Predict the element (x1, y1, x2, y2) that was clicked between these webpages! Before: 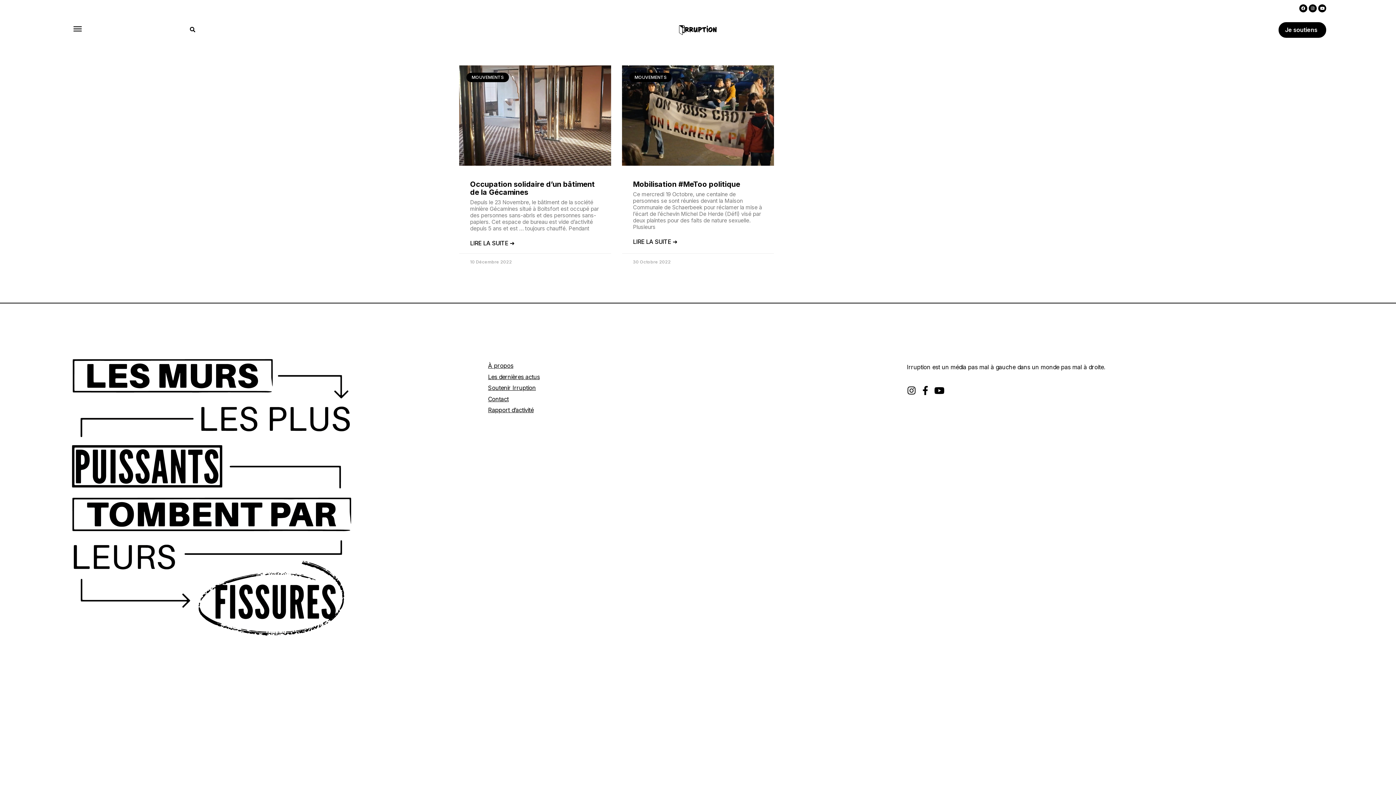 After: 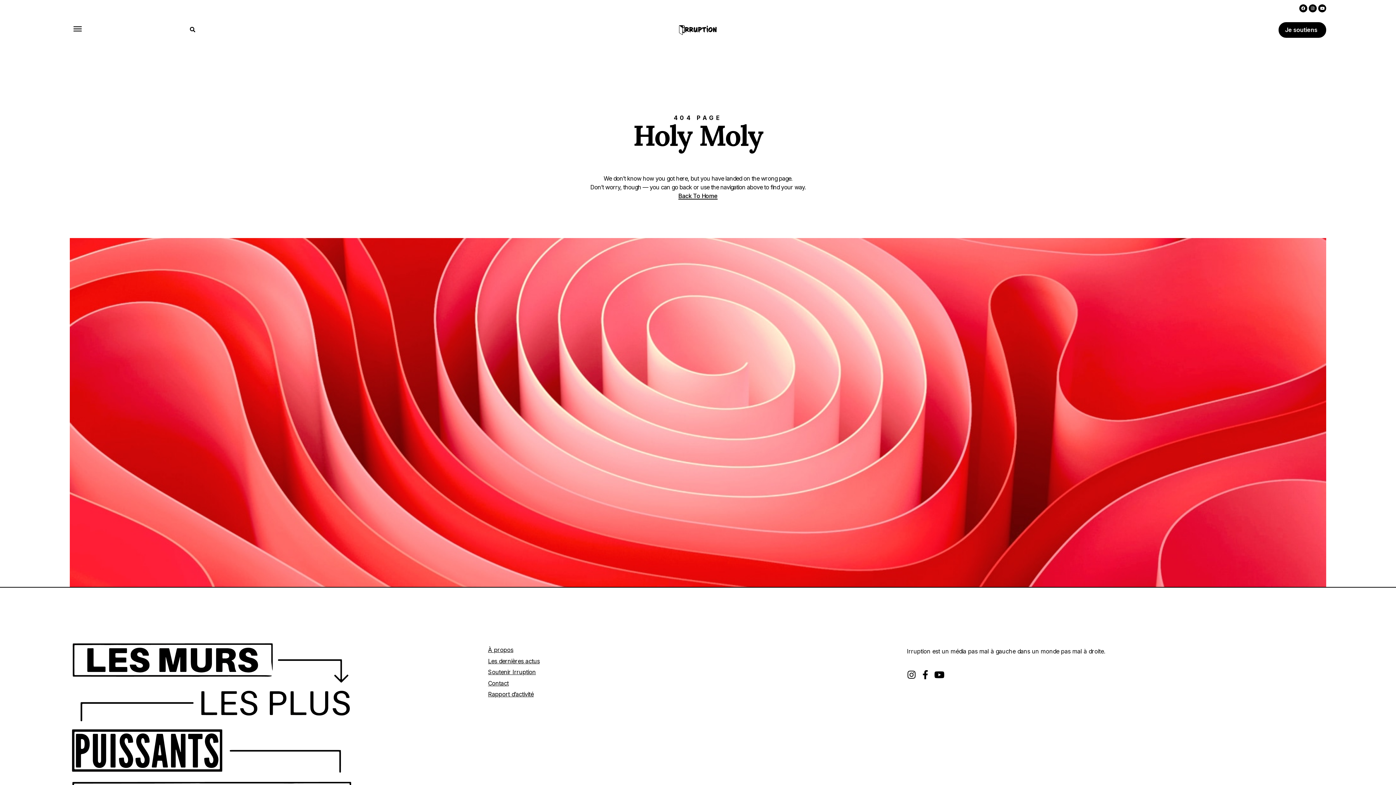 Action: label: À propos bbox: (488, 362, 513, 369)